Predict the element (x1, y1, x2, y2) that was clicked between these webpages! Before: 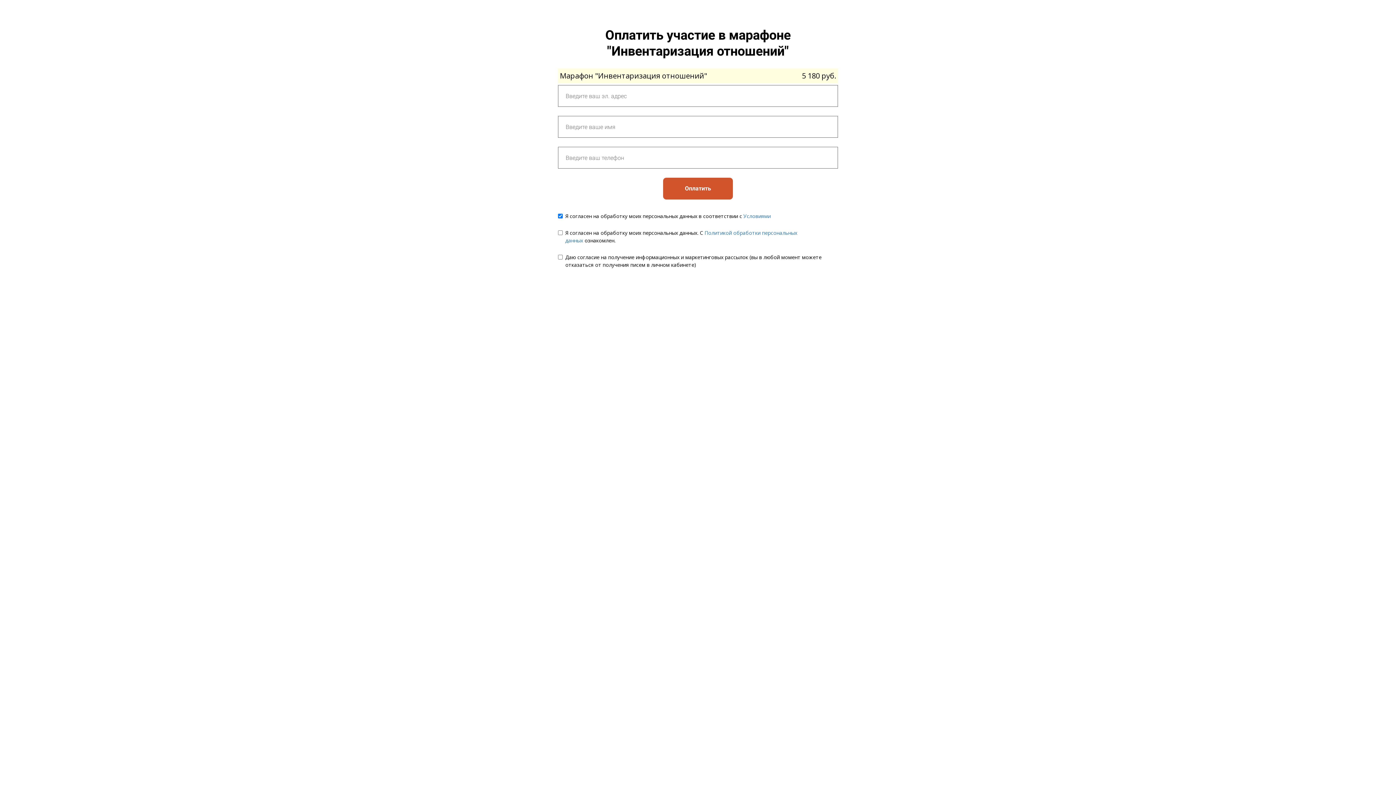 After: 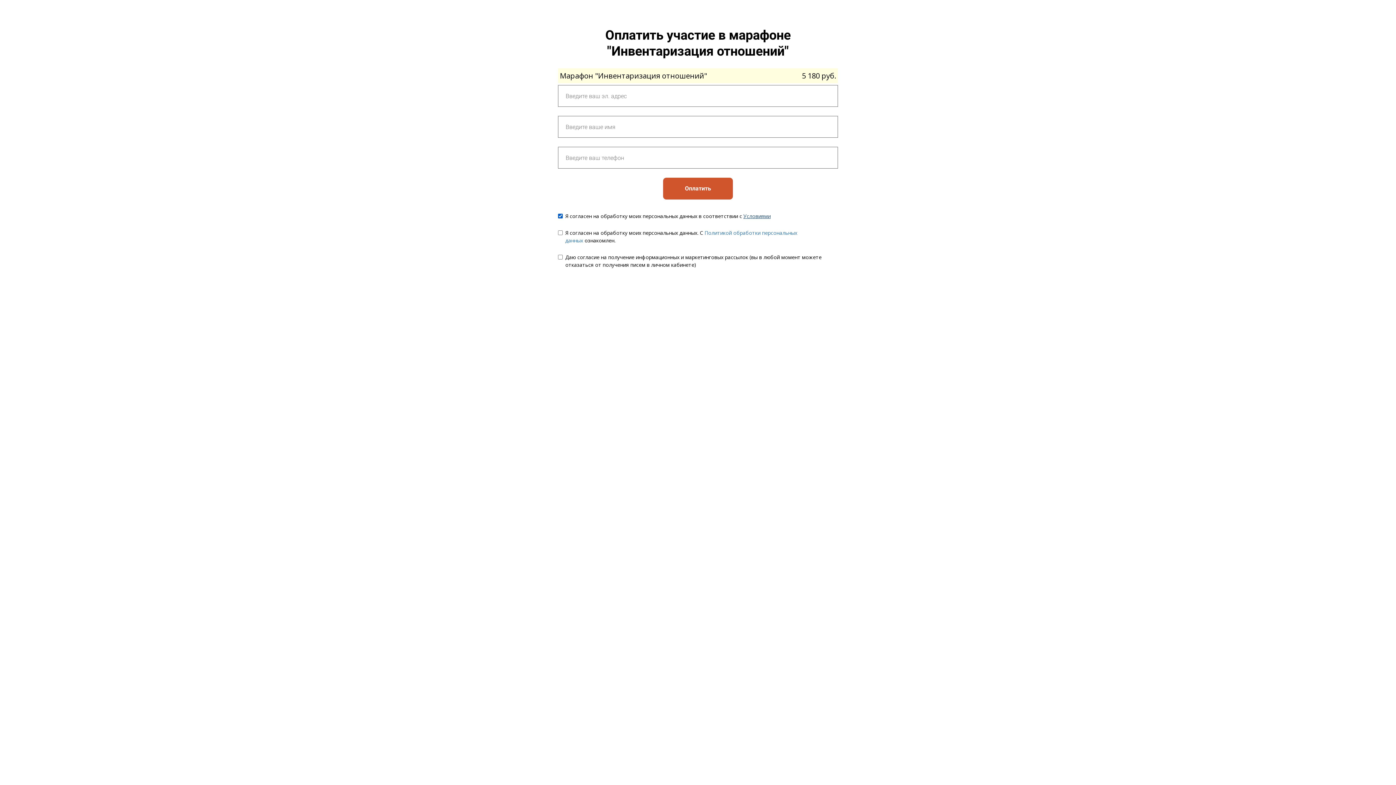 Action: bbox: (743, 212, 770, 219) label: Условиями